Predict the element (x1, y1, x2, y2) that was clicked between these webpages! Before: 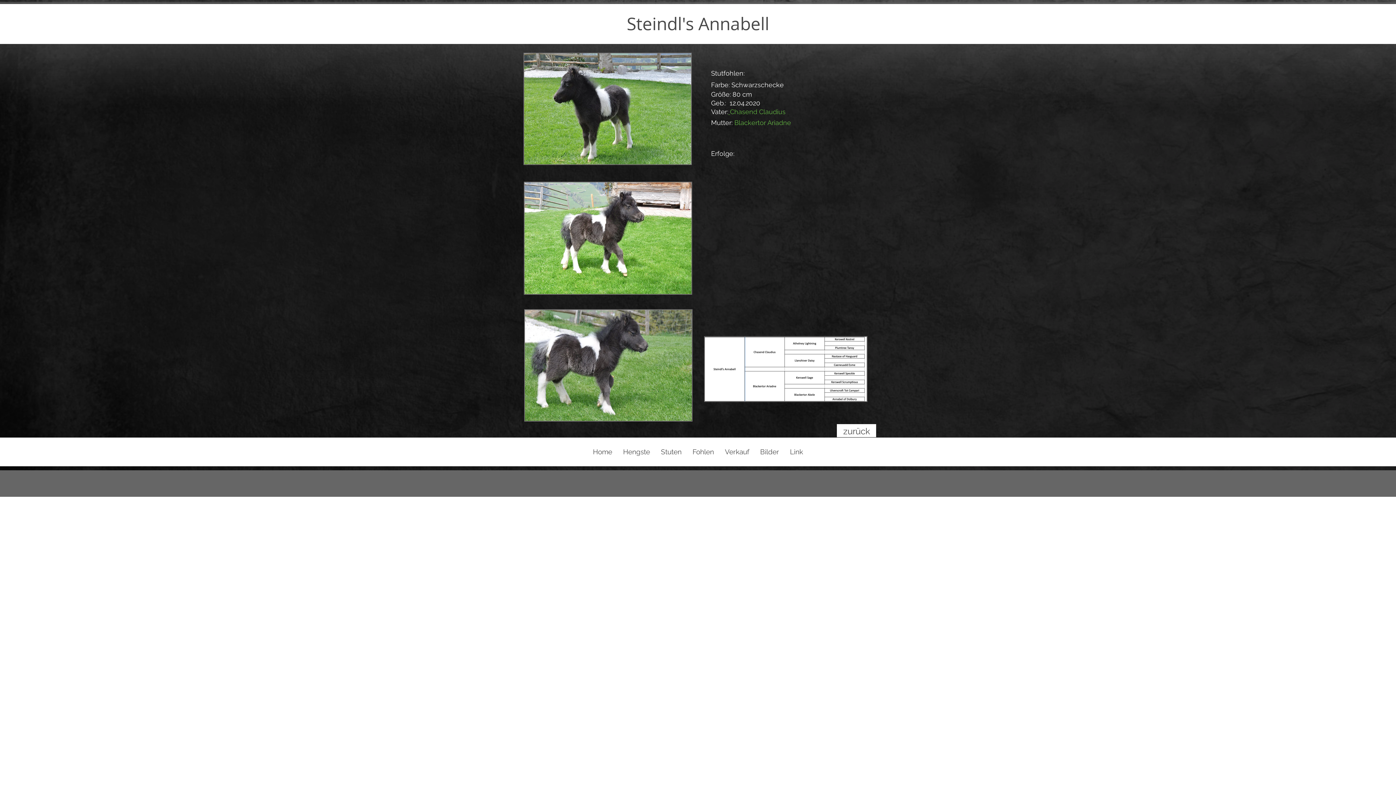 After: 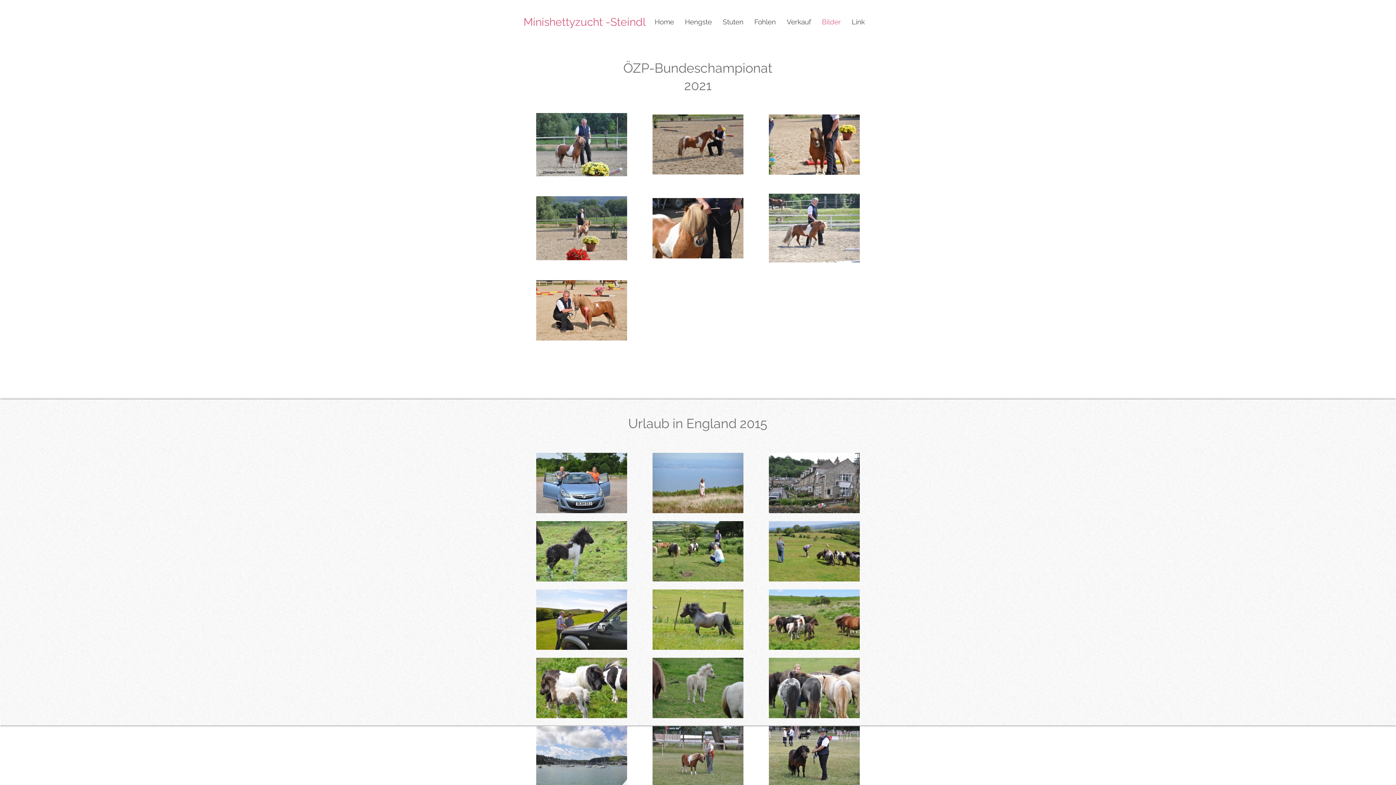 Action: bbox: (754, 444, 784, 460) label: Bilder